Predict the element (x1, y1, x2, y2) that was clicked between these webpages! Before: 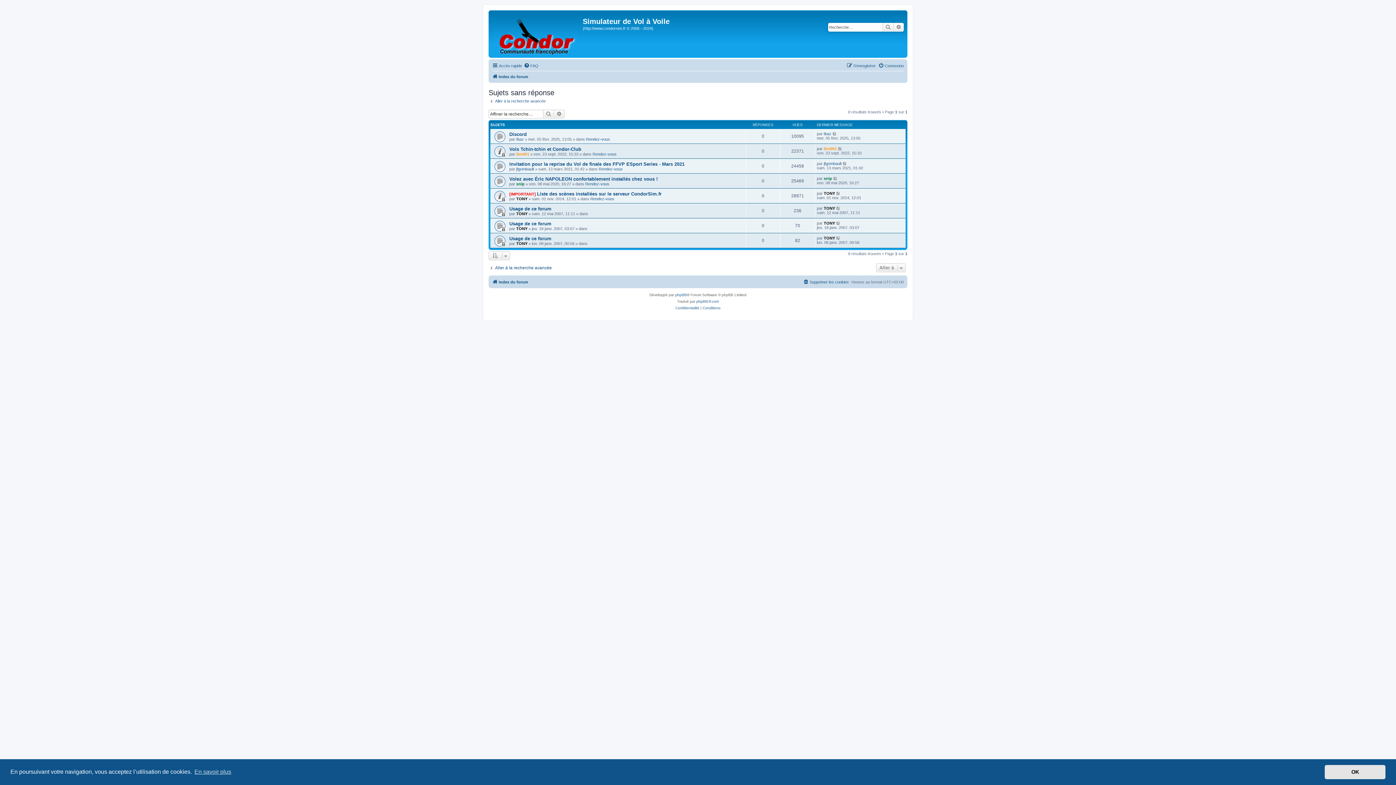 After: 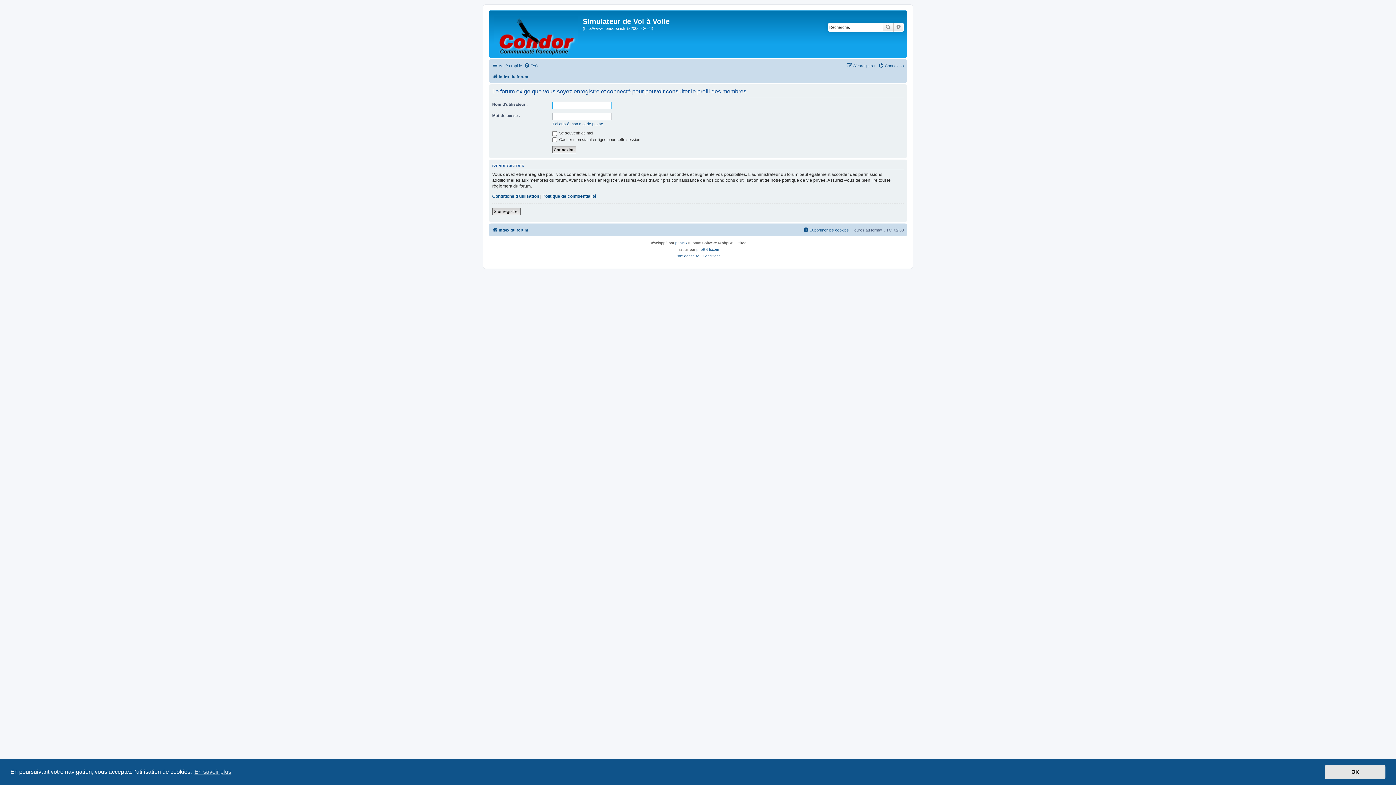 Action: label: tbaz bbox: (516, 136, 524, 141)